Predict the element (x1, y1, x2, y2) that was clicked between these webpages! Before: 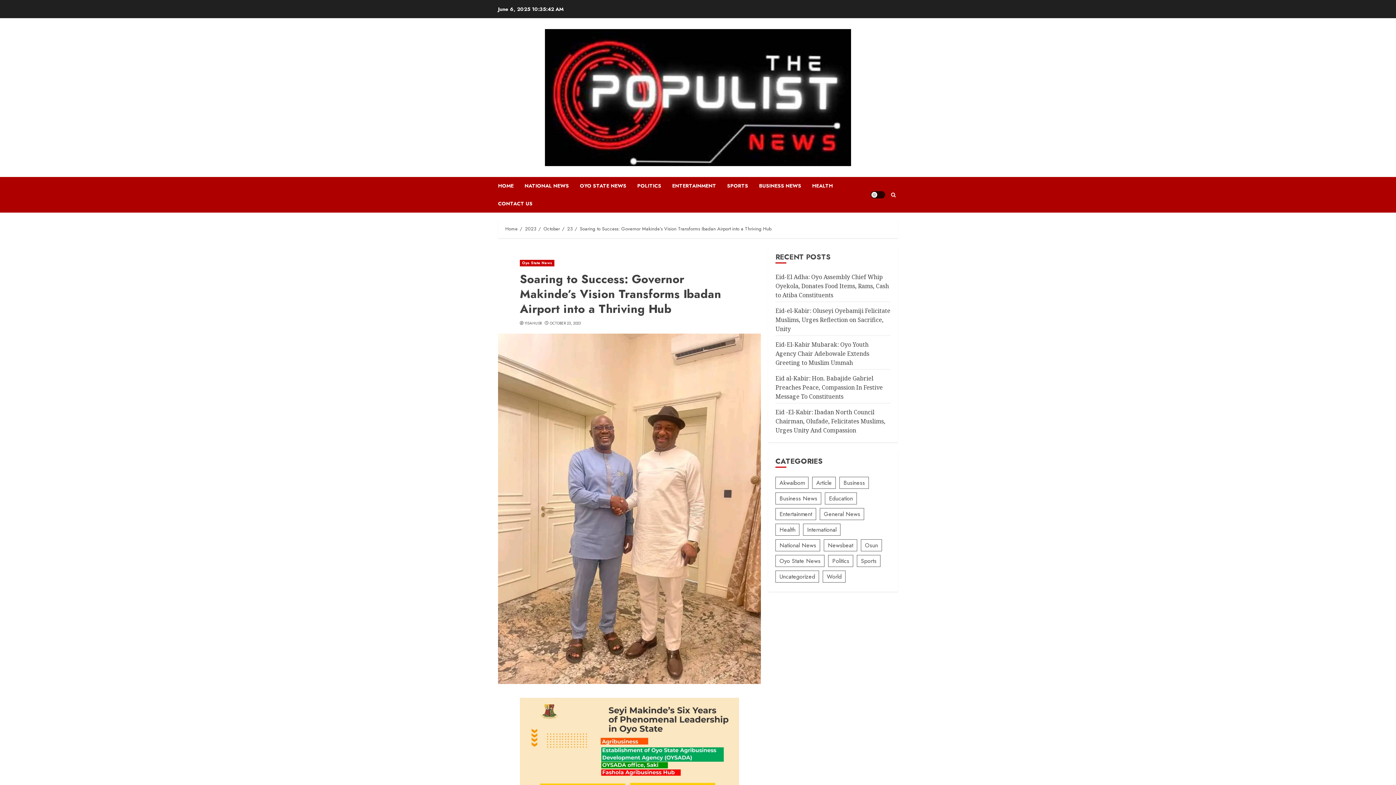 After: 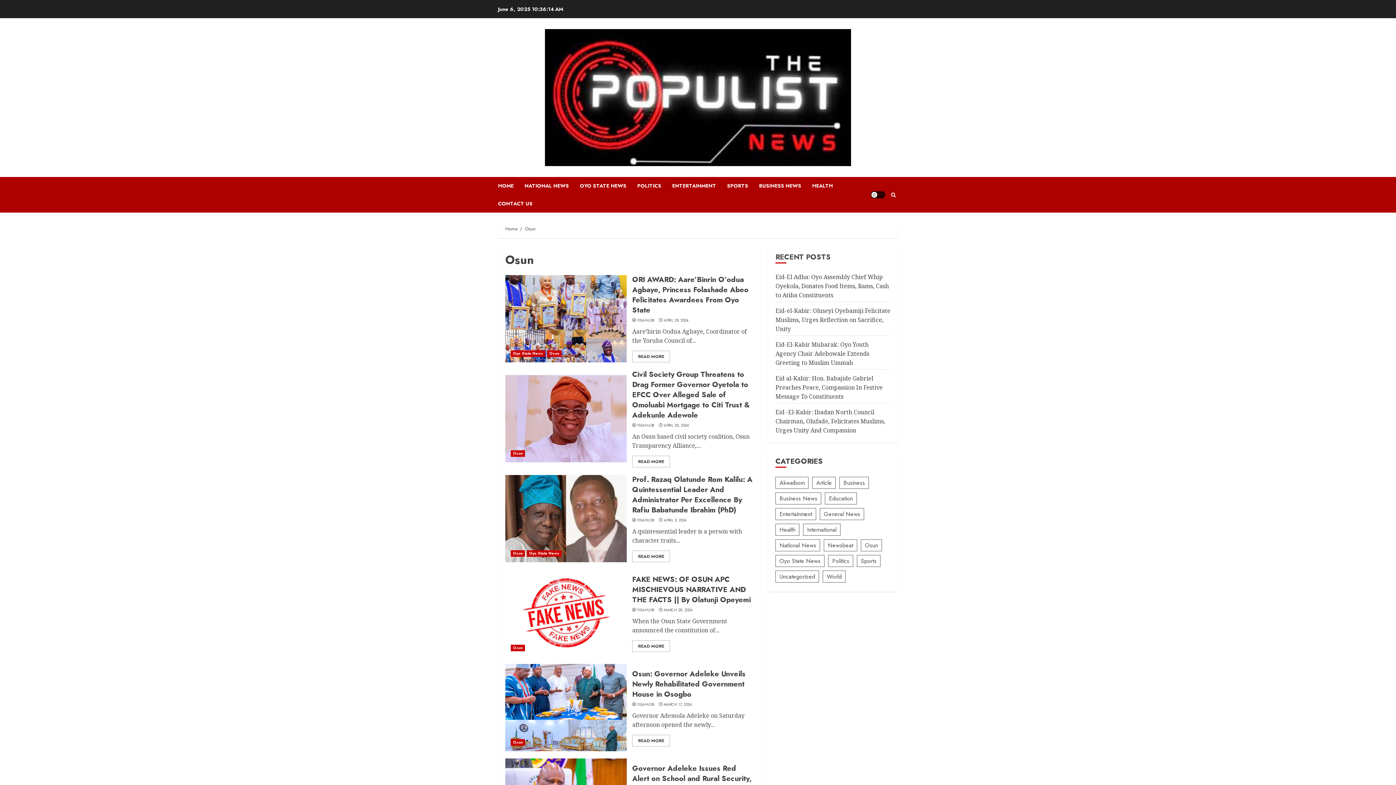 Action: bbox: (861, 539, 882, 551) label: Osun (18 items)